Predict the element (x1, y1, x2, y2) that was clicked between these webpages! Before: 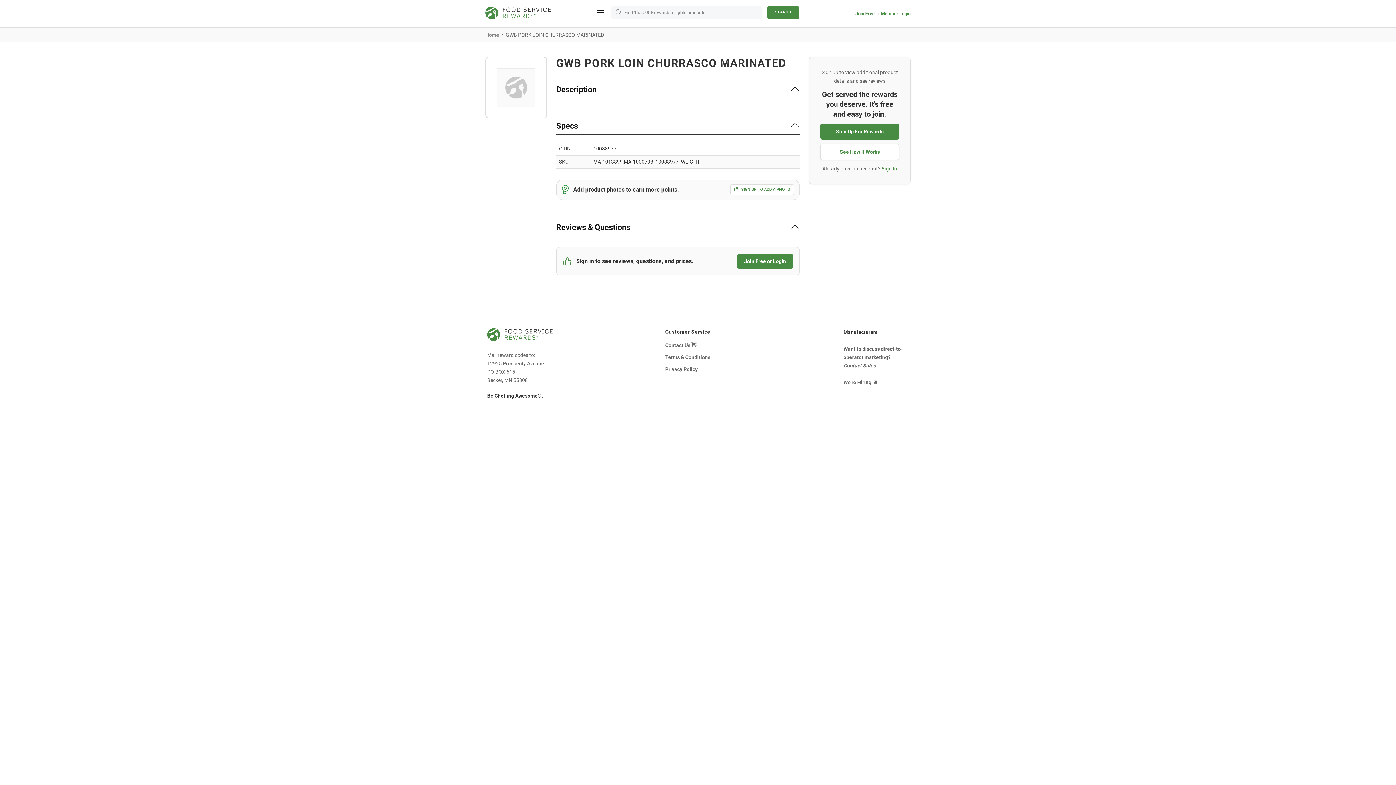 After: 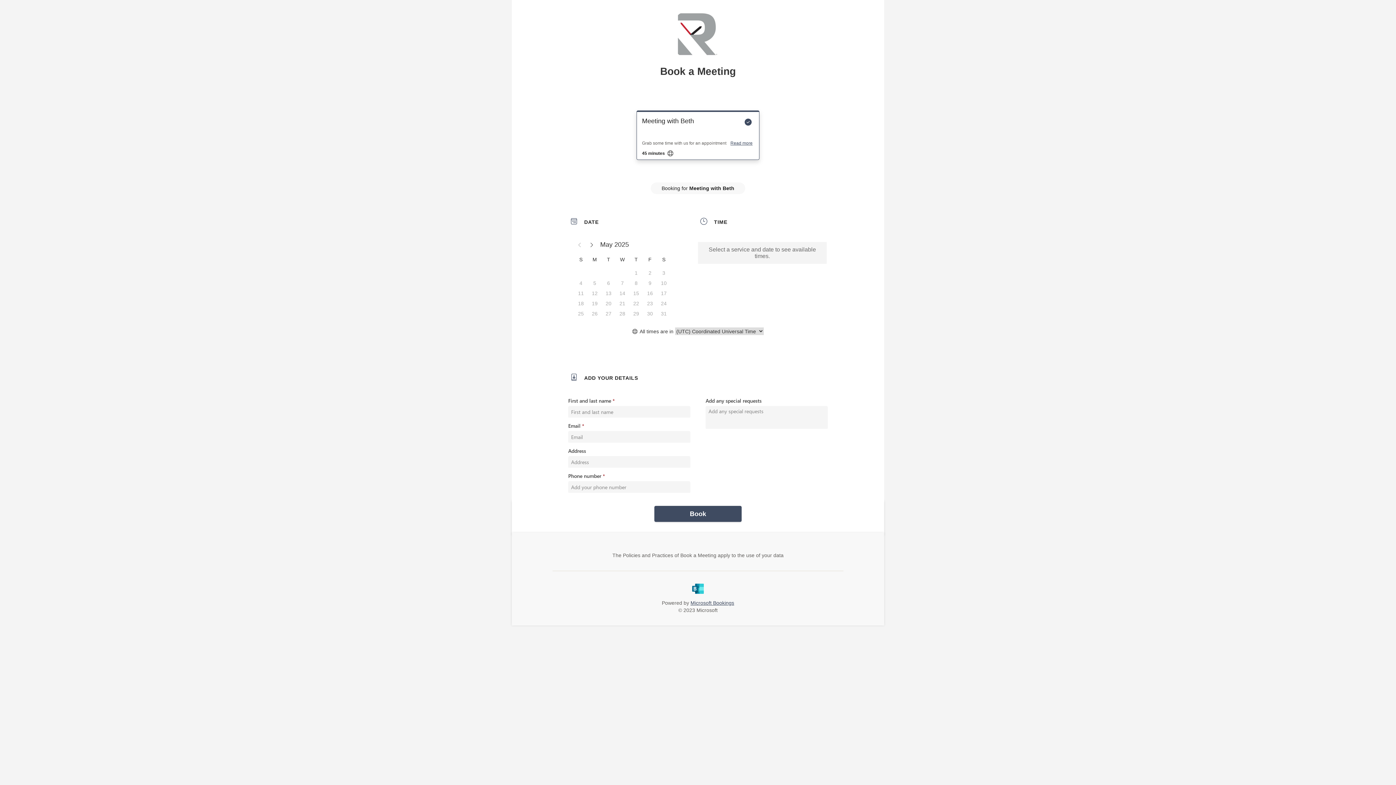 Action: label: Want to discuss direct-to-operator marketing? Contact Sales bbox: (843, 345, 909, 370)